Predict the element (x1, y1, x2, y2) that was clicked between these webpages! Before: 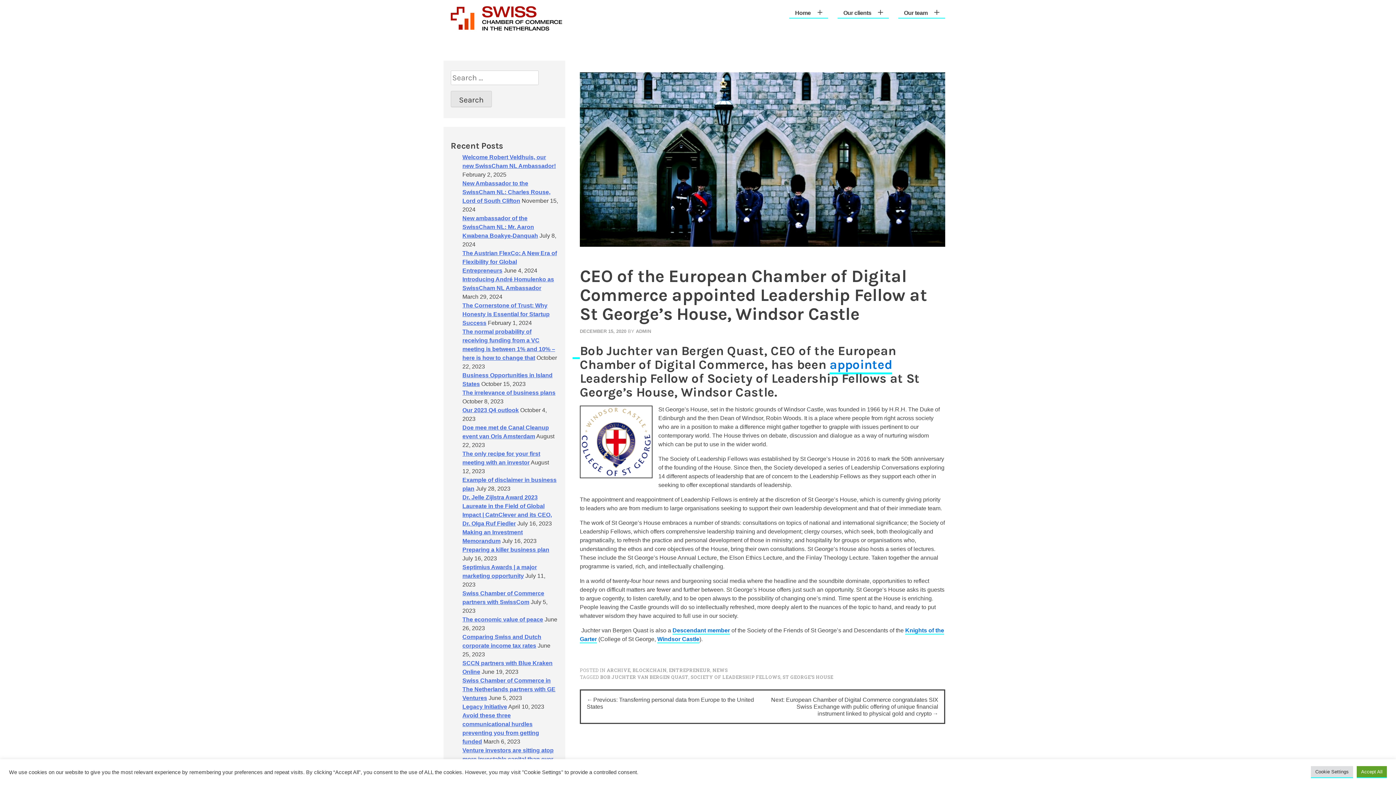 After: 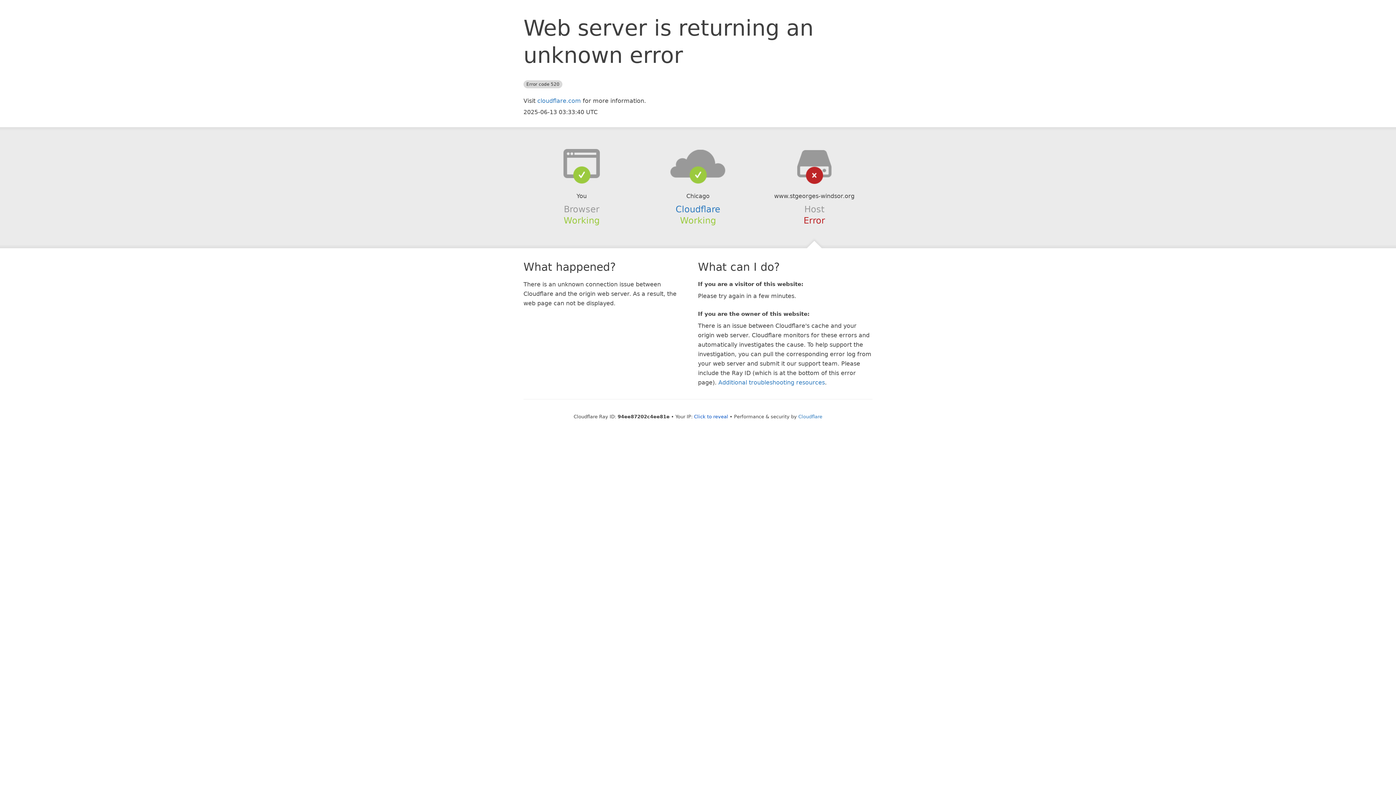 Action: bbox: (672, 627, 730, 634) label: Descendant member